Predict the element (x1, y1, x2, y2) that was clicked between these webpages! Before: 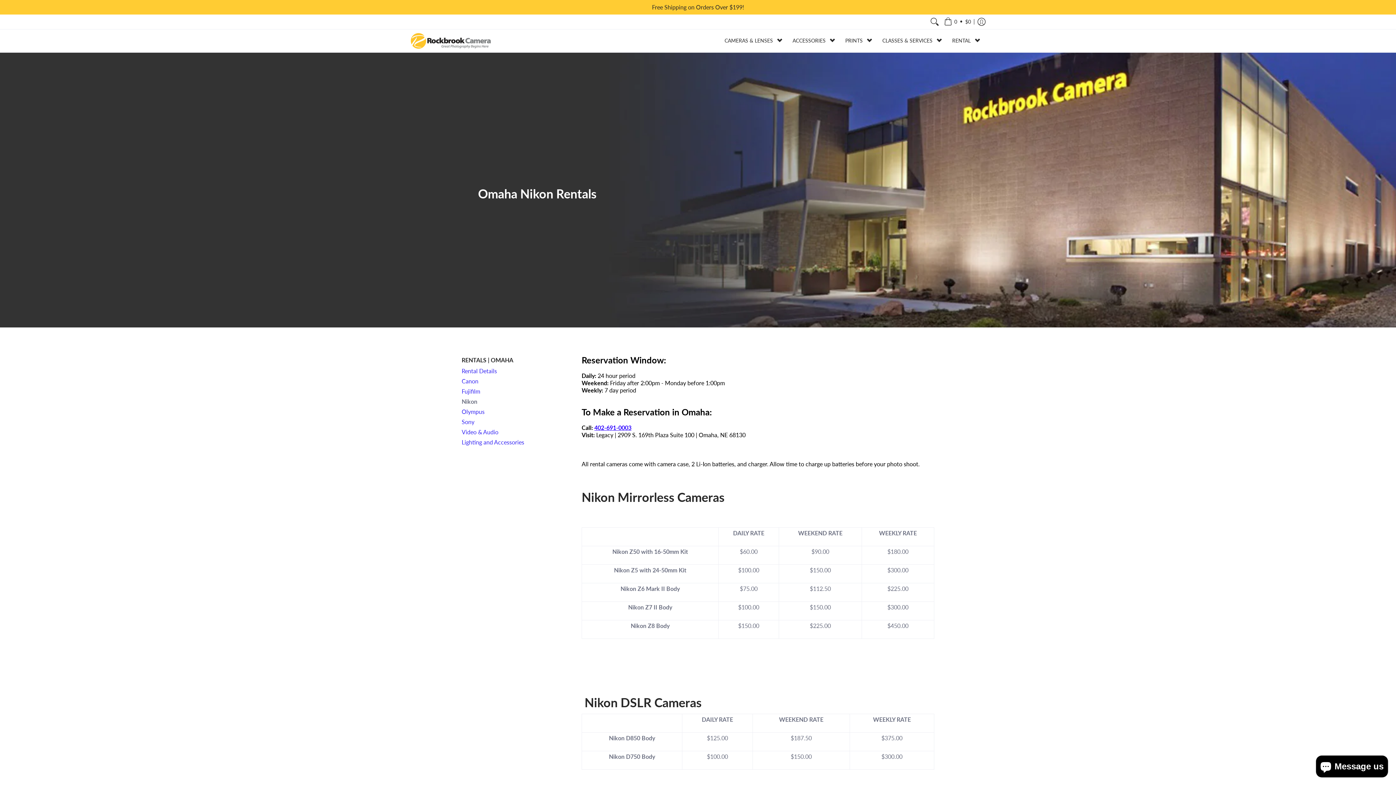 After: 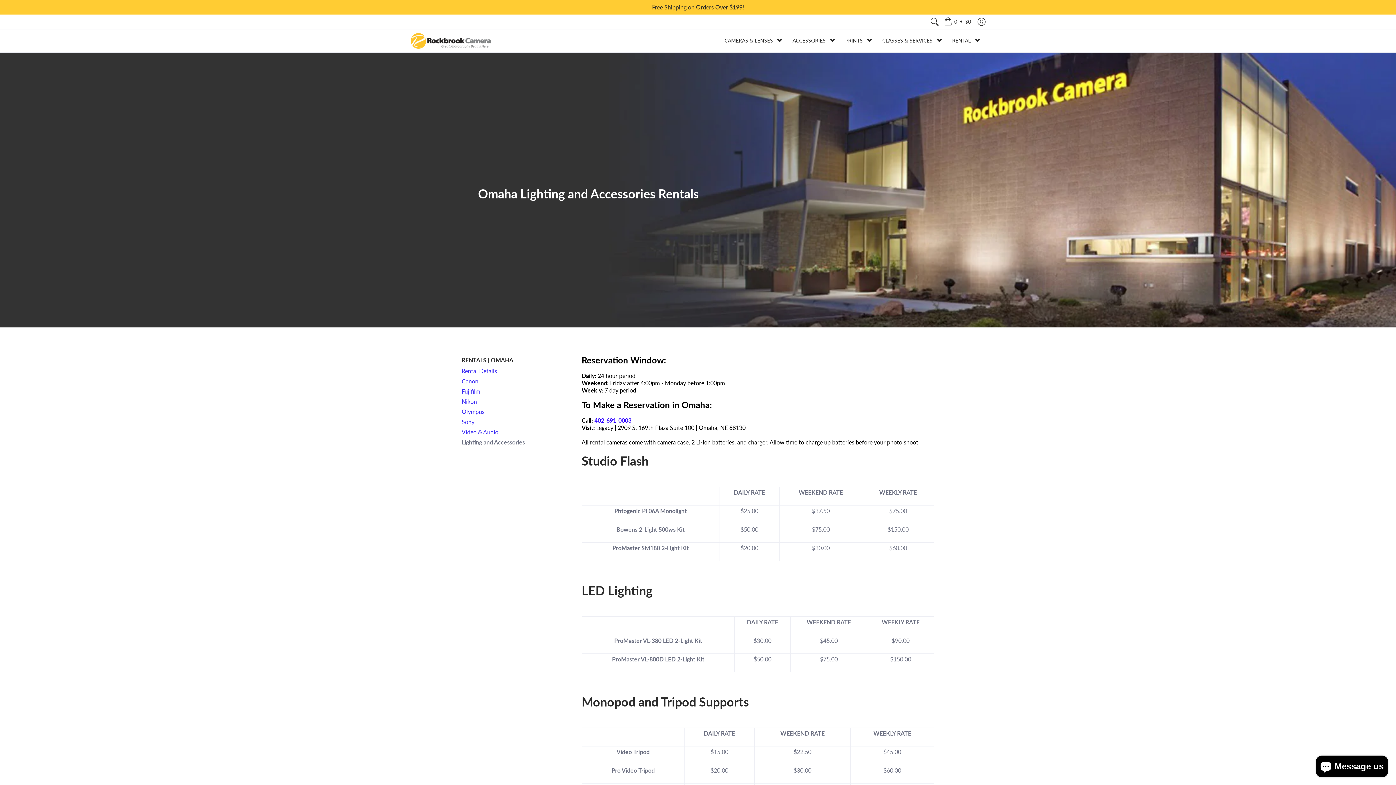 Action: bbox: (461, 438, 524, 445) label: Lighting and Accessories